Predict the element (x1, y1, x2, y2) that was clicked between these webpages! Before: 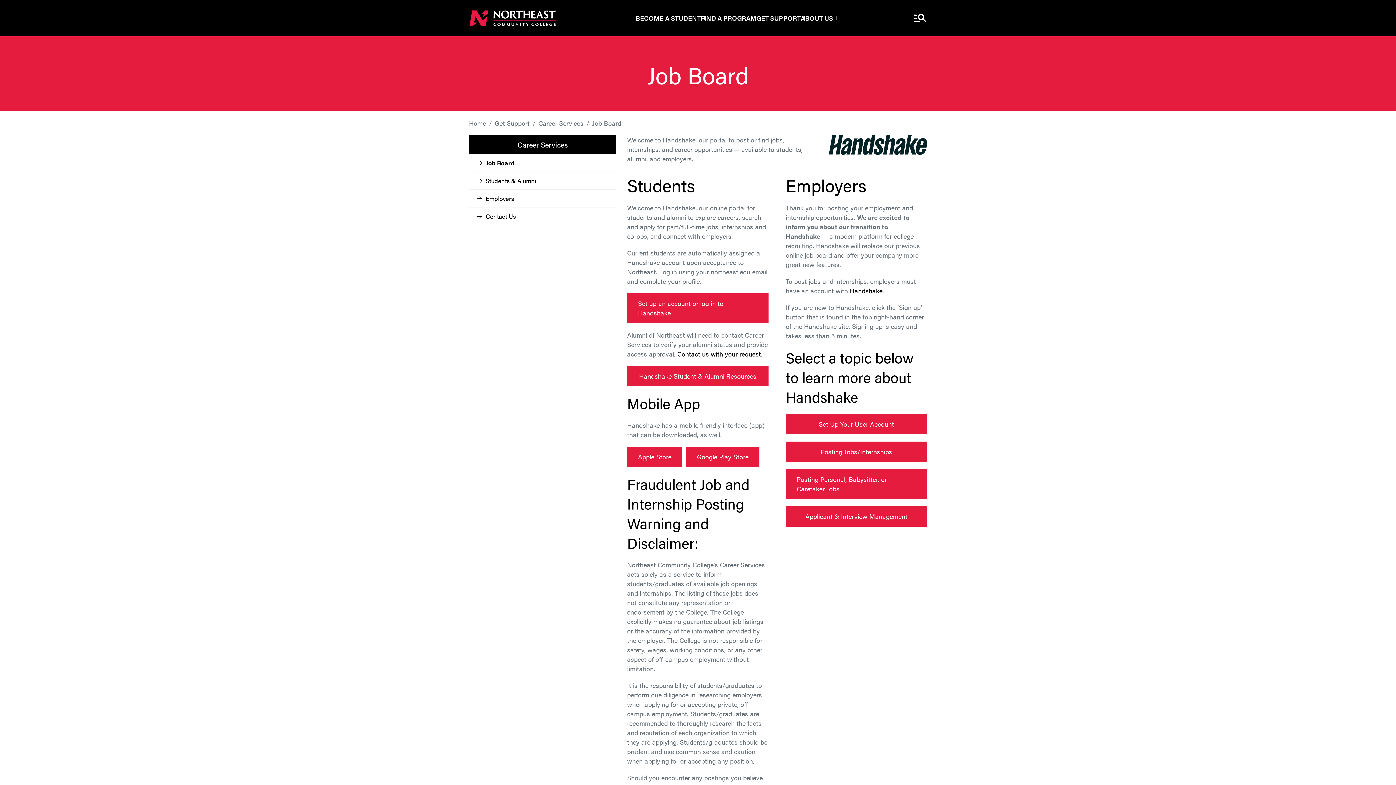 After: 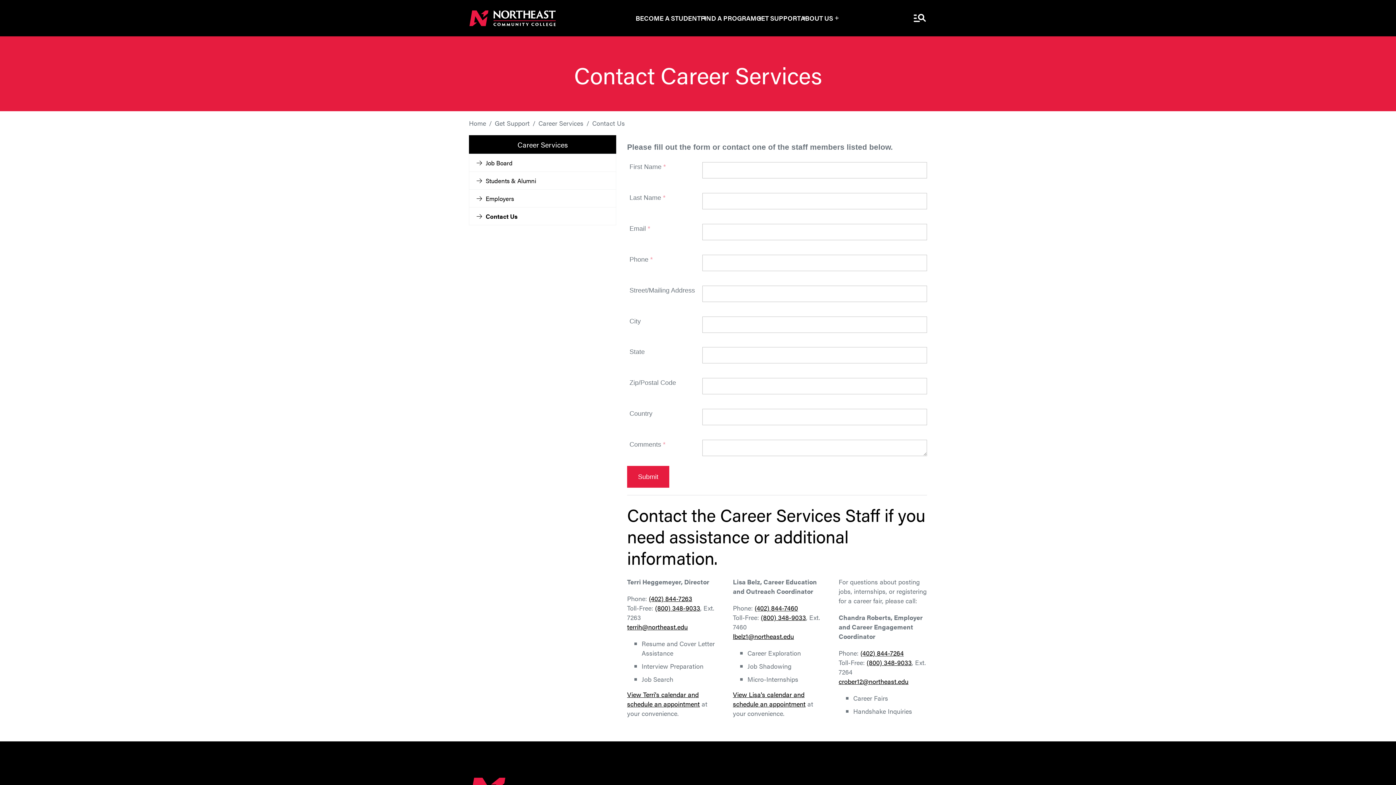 Action: bbox: (476, 212, 516, 220) label: Contact Us